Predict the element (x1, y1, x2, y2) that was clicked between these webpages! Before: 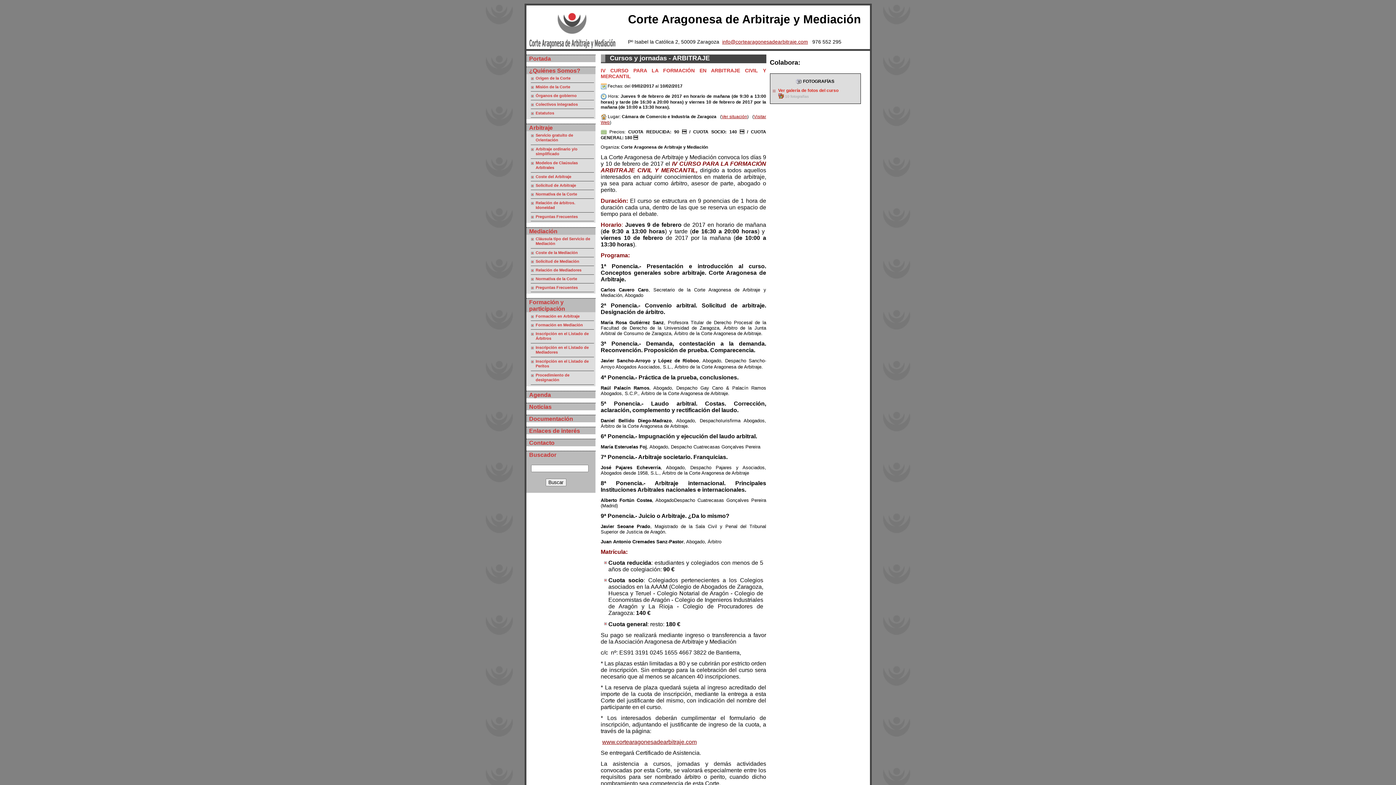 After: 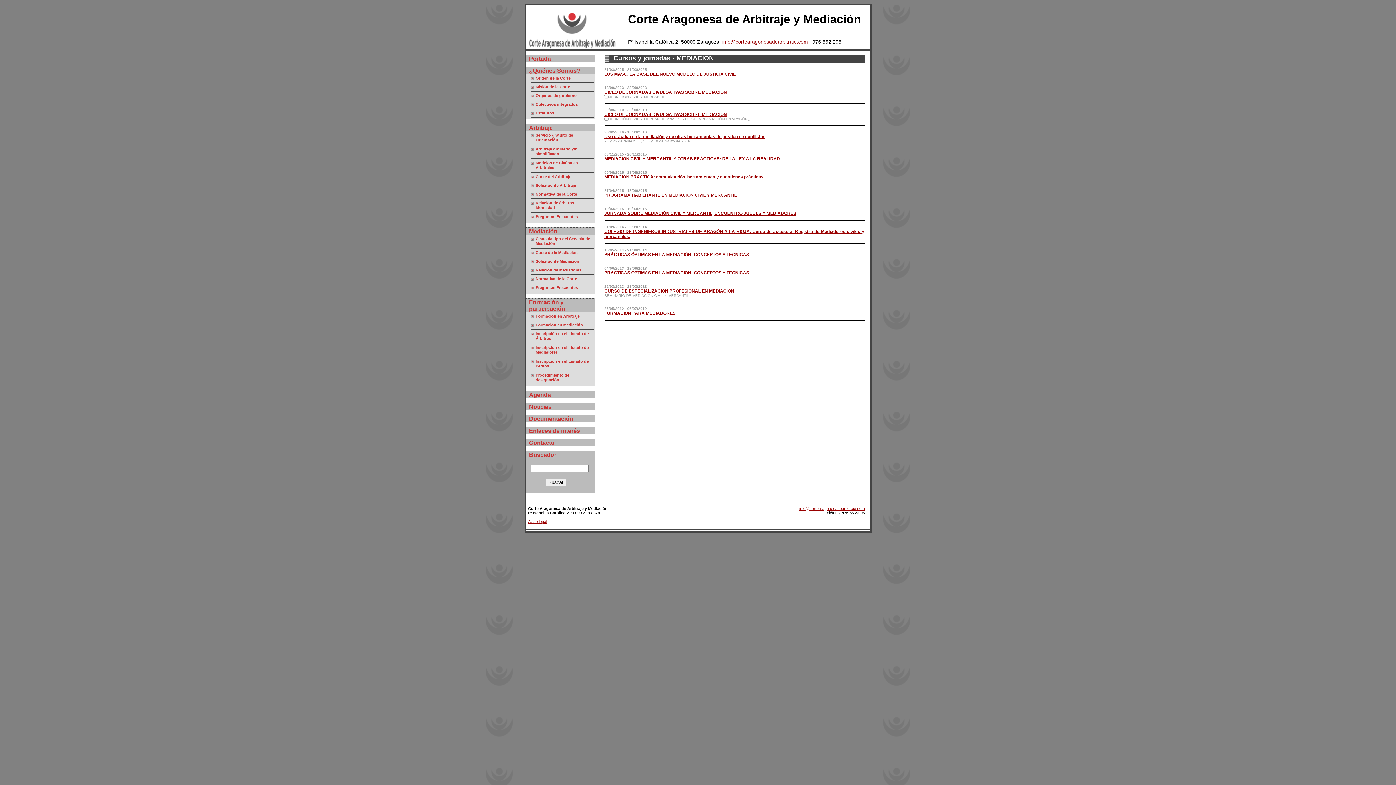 Action: label: Formación en Mediación bbox: (535, 322, 583, 327)